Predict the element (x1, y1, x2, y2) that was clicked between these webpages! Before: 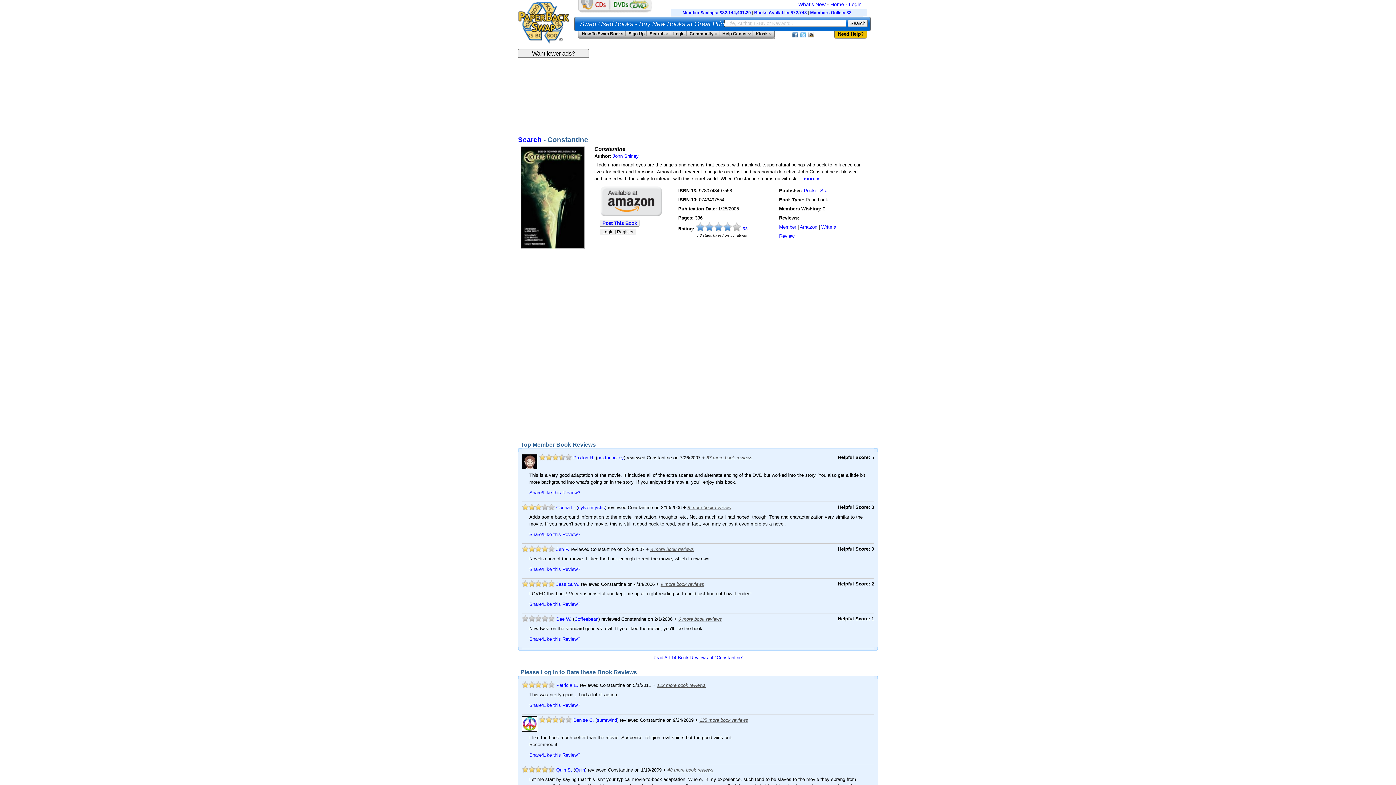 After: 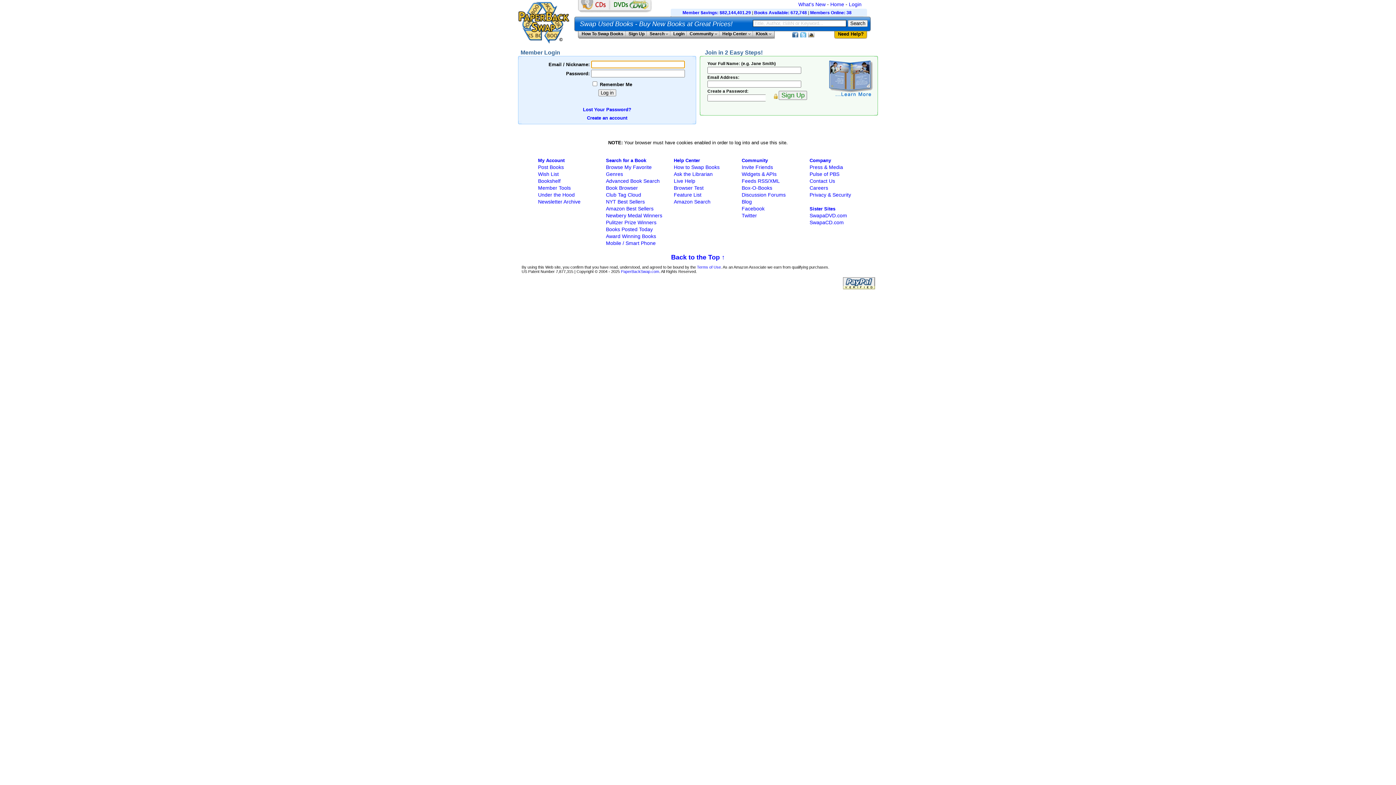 Action: bbox: (556, 616, 571, 622) label: Dee W.